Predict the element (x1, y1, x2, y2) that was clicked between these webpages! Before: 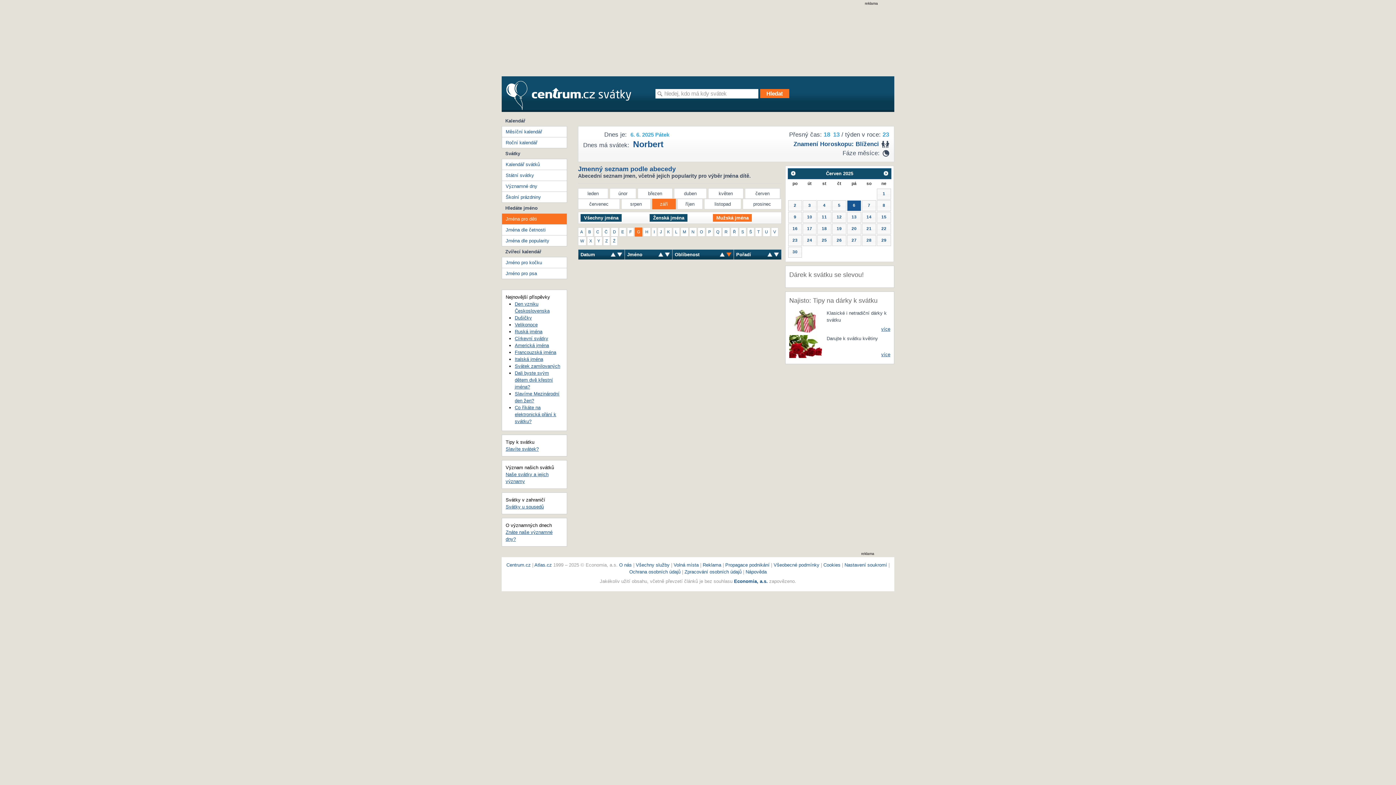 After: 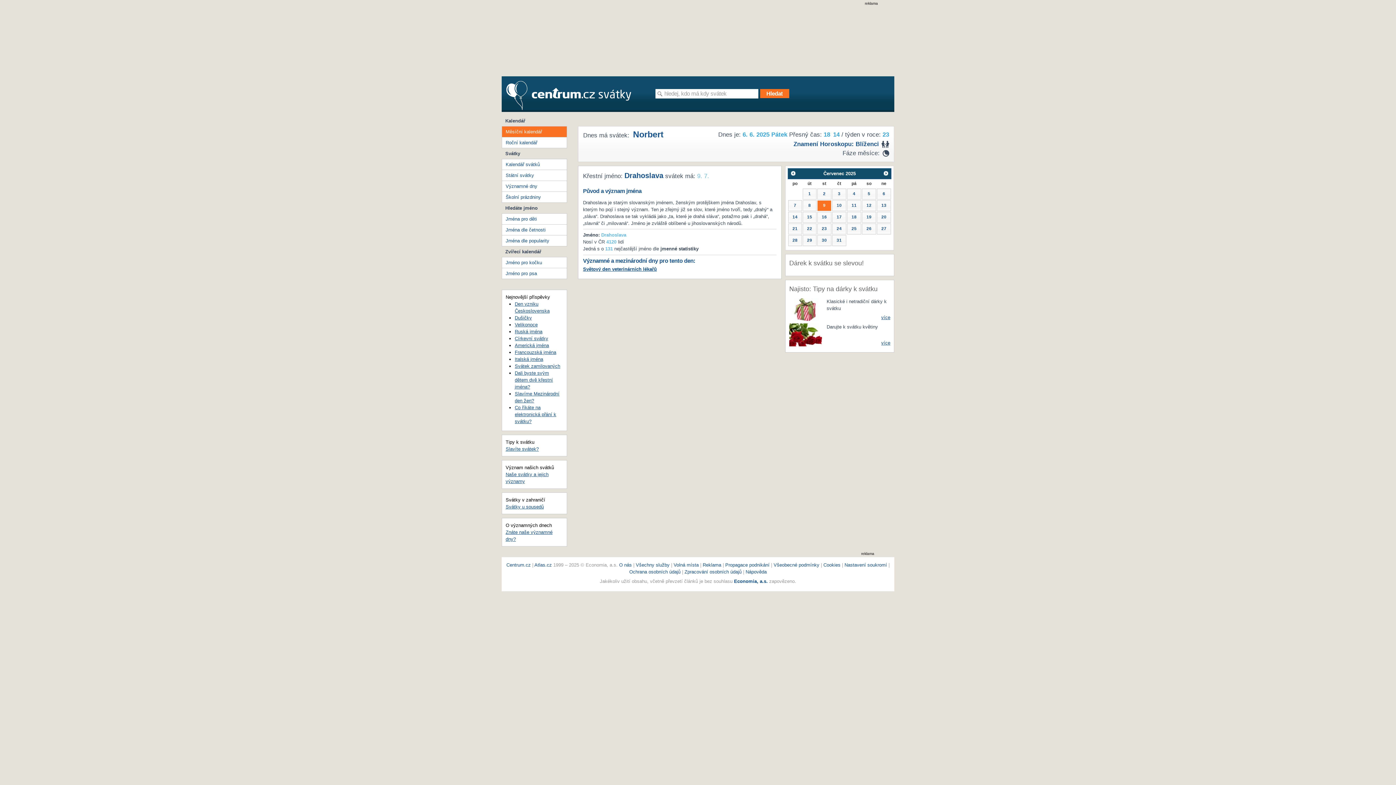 Action: label: 9 bbox: (788, 211, 802, 222)